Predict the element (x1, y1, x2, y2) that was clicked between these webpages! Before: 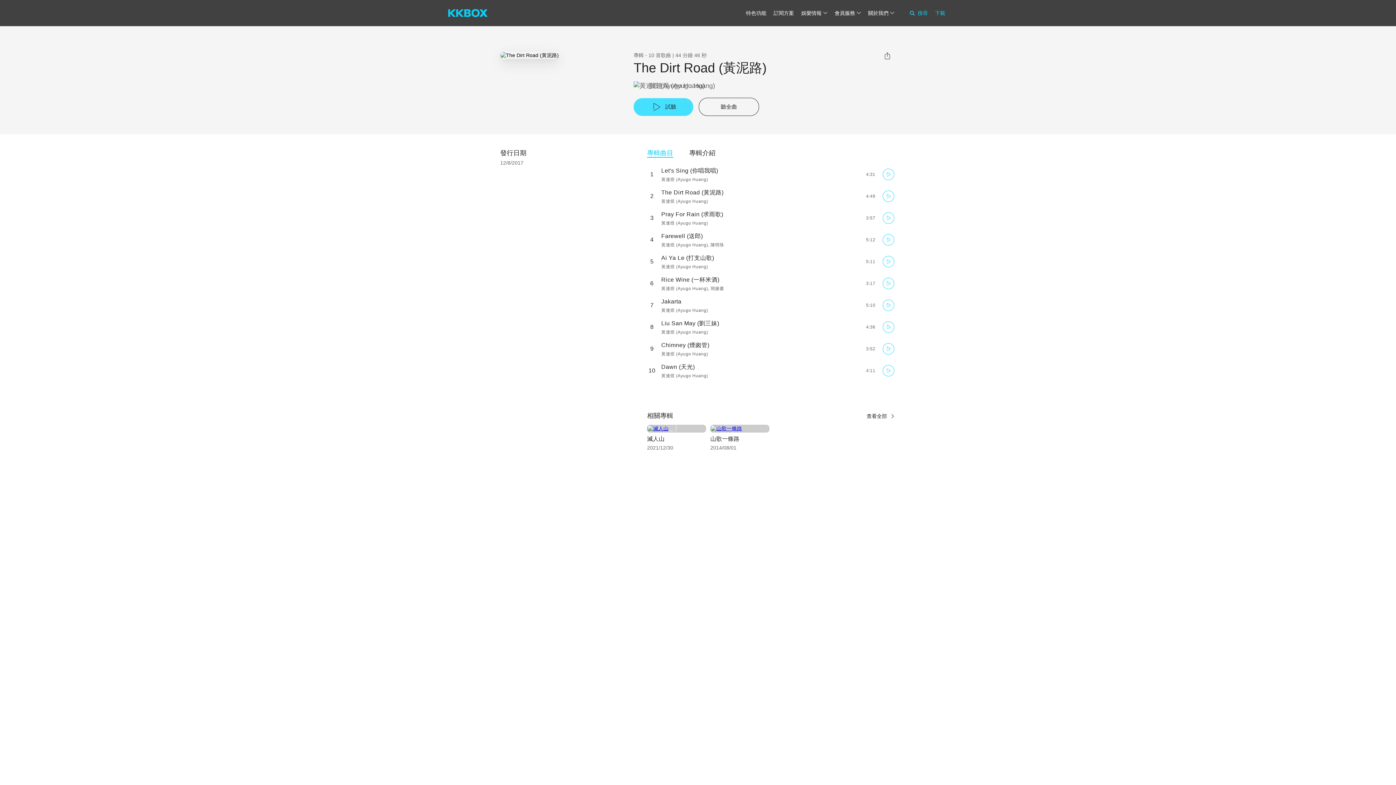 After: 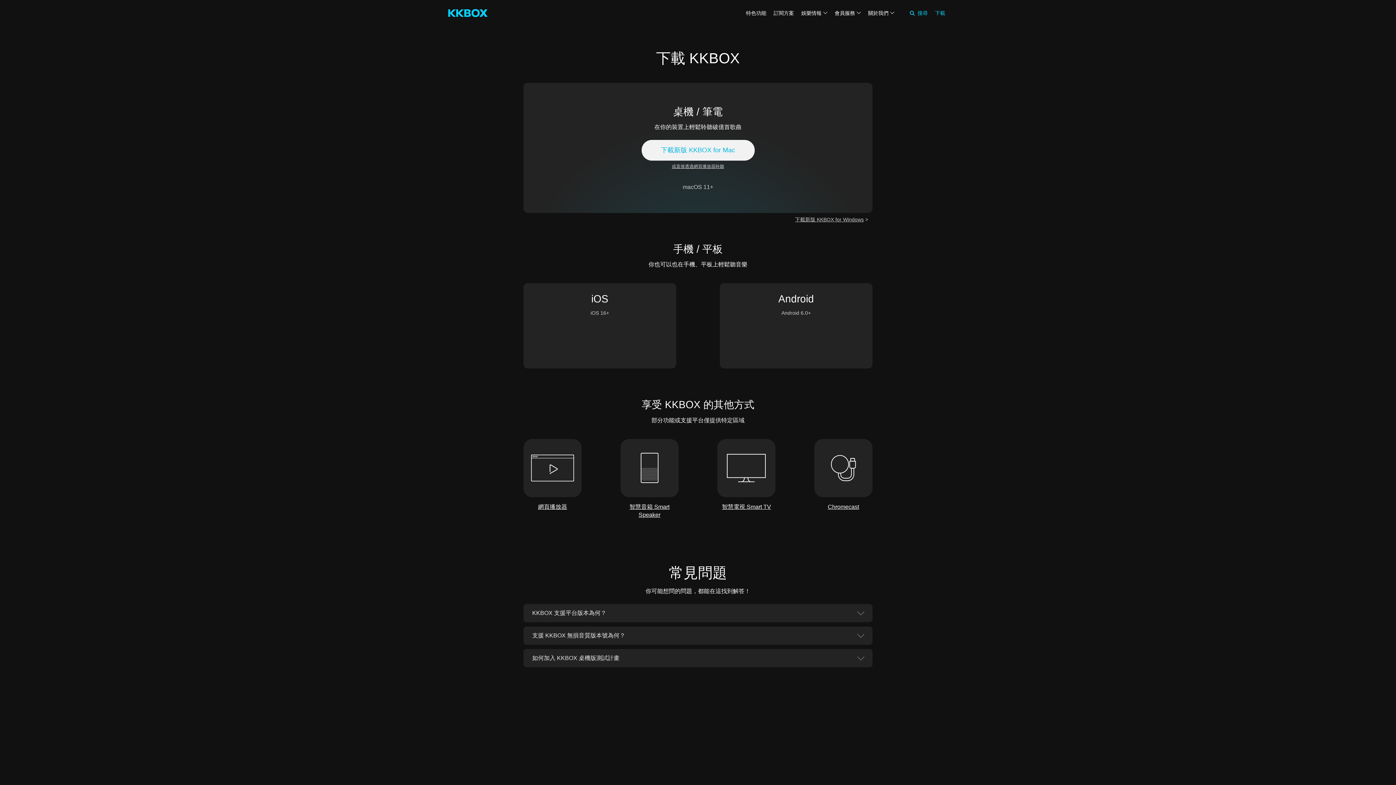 Action: bbox: (935, 10, 945, 16) label: 下載